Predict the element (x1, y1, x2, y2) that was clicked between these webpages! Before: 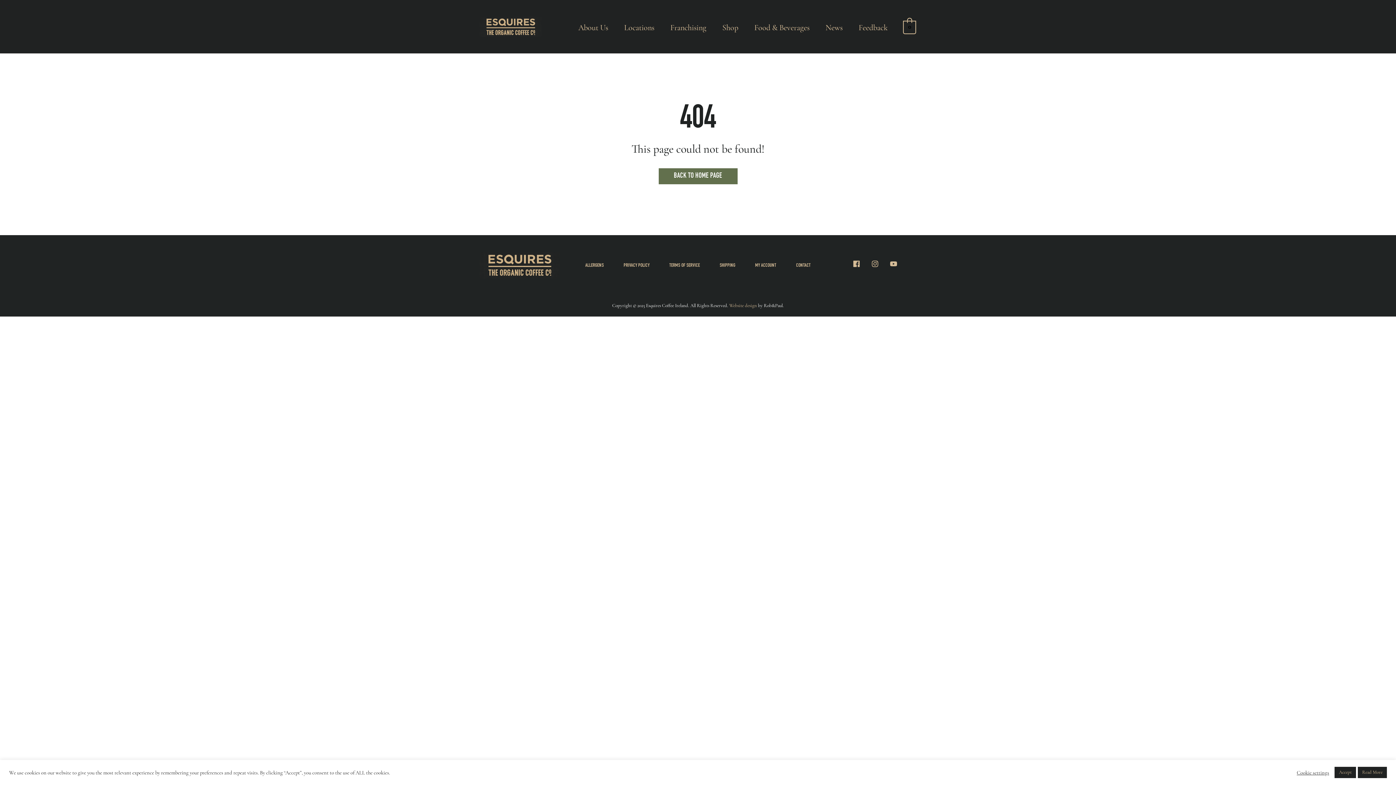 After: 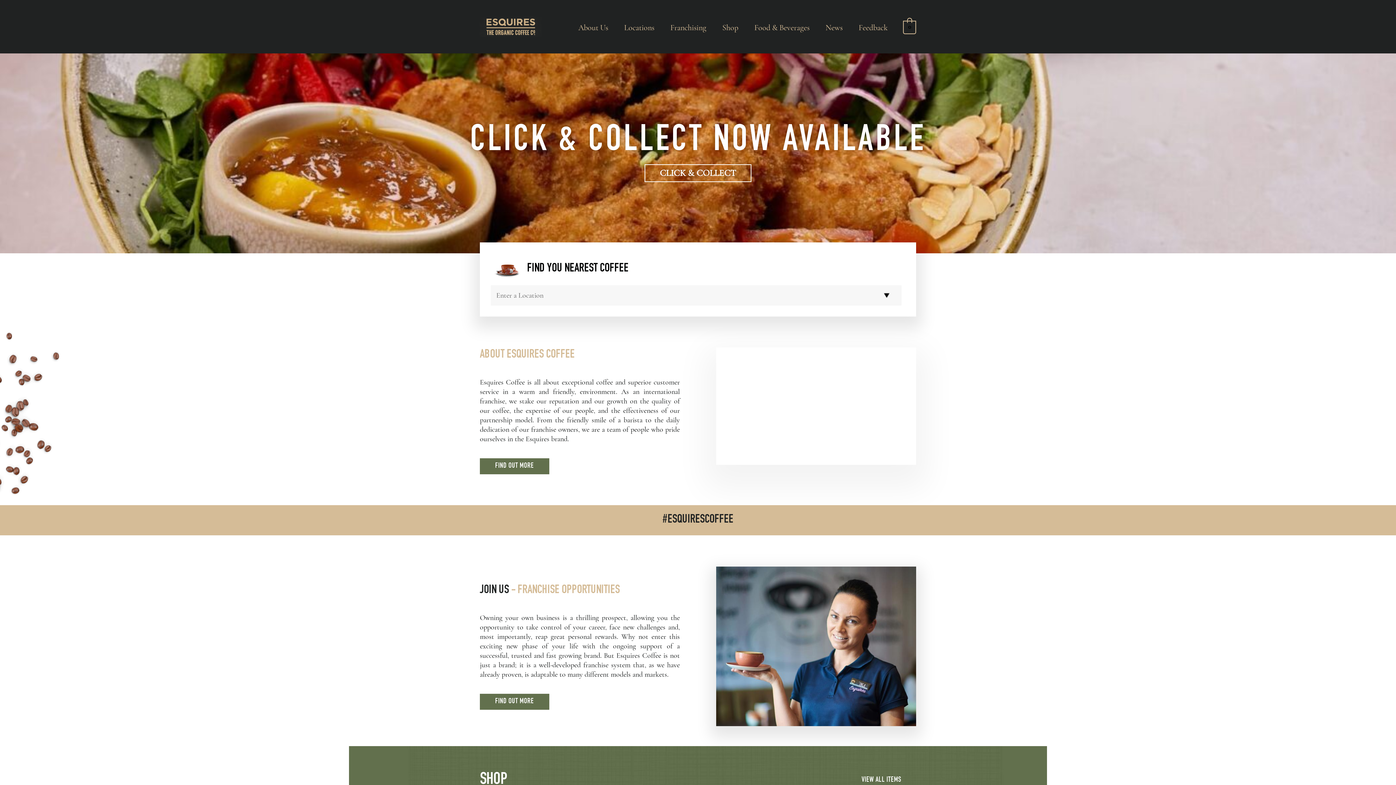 Action: bbox: (480, 260, 560, 268)